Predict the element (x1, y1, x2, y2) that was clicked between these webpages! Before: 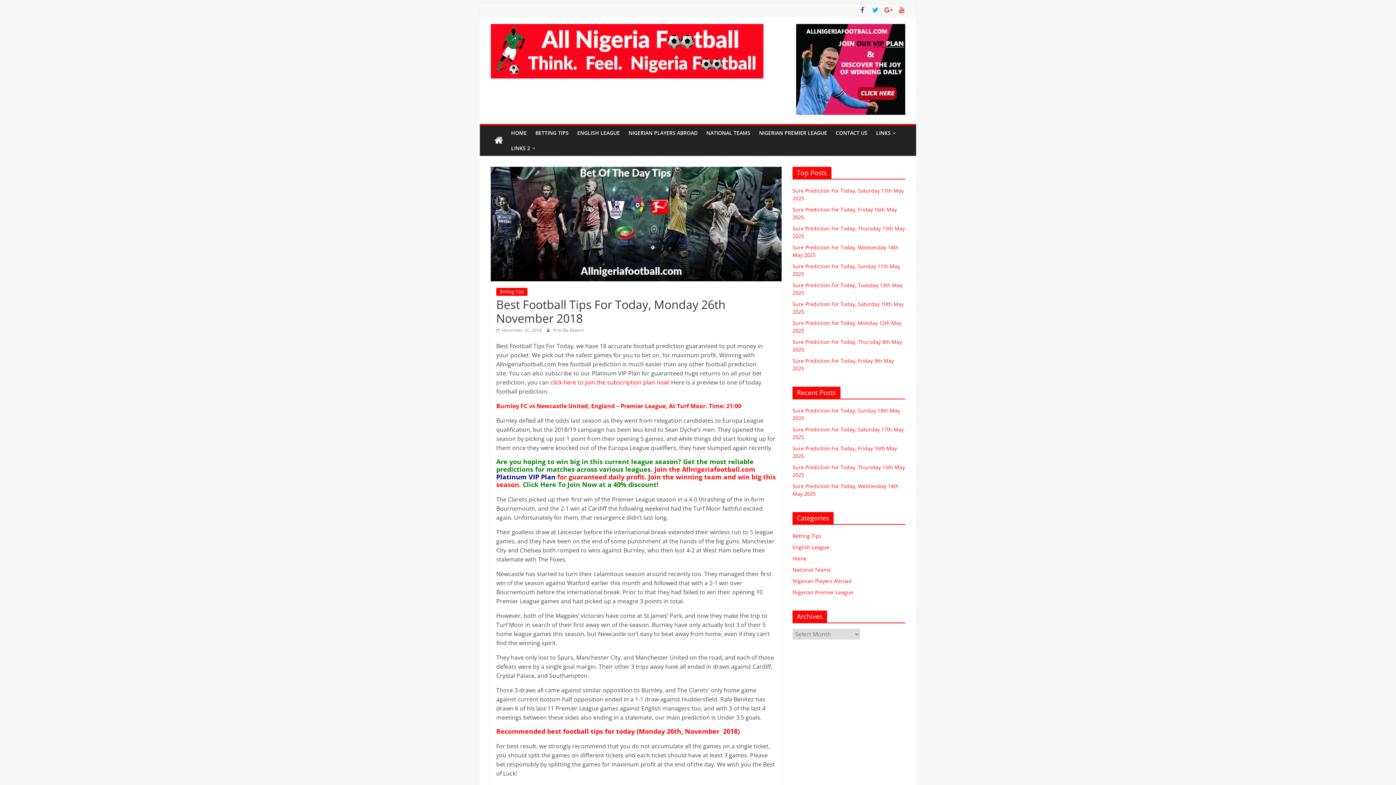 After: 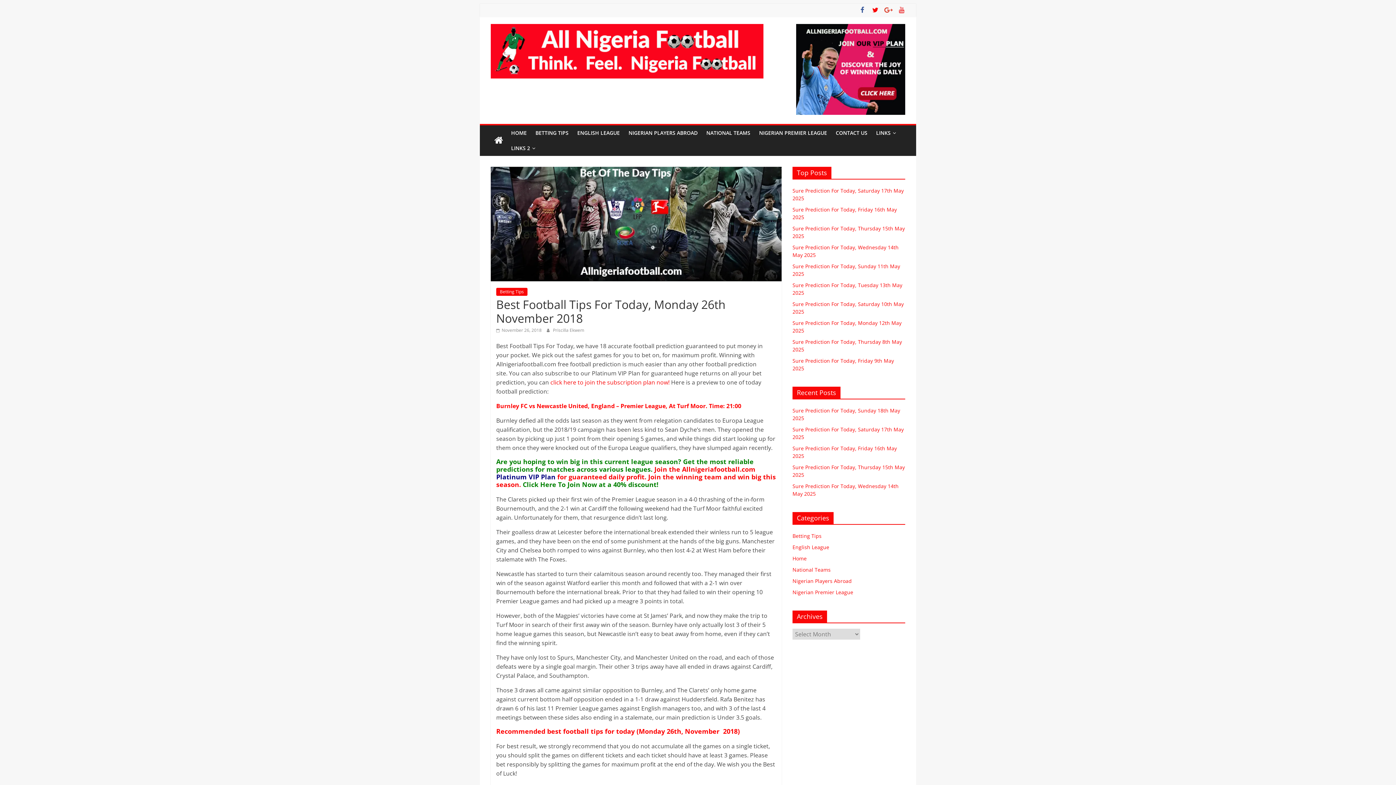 Action: bbox: (872, 6, 879, 13)